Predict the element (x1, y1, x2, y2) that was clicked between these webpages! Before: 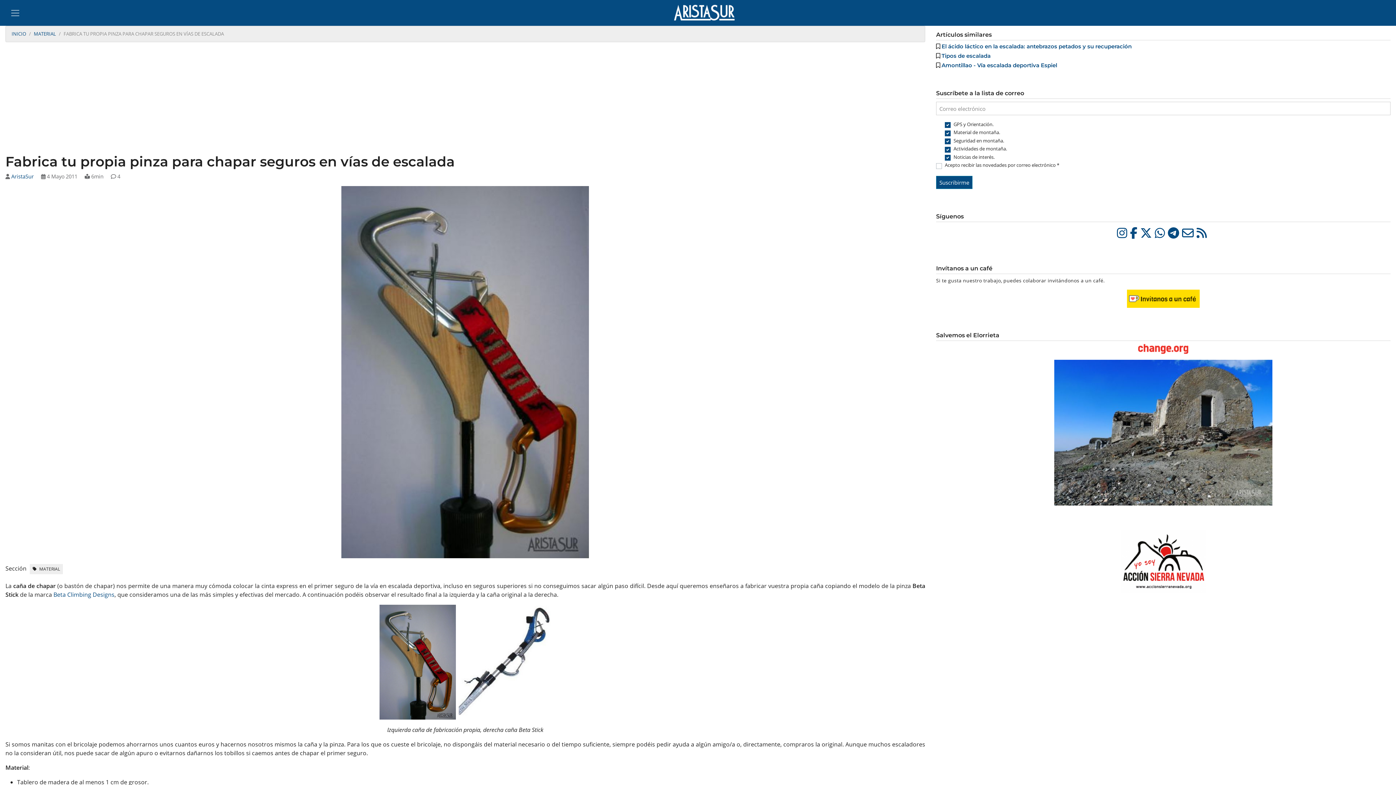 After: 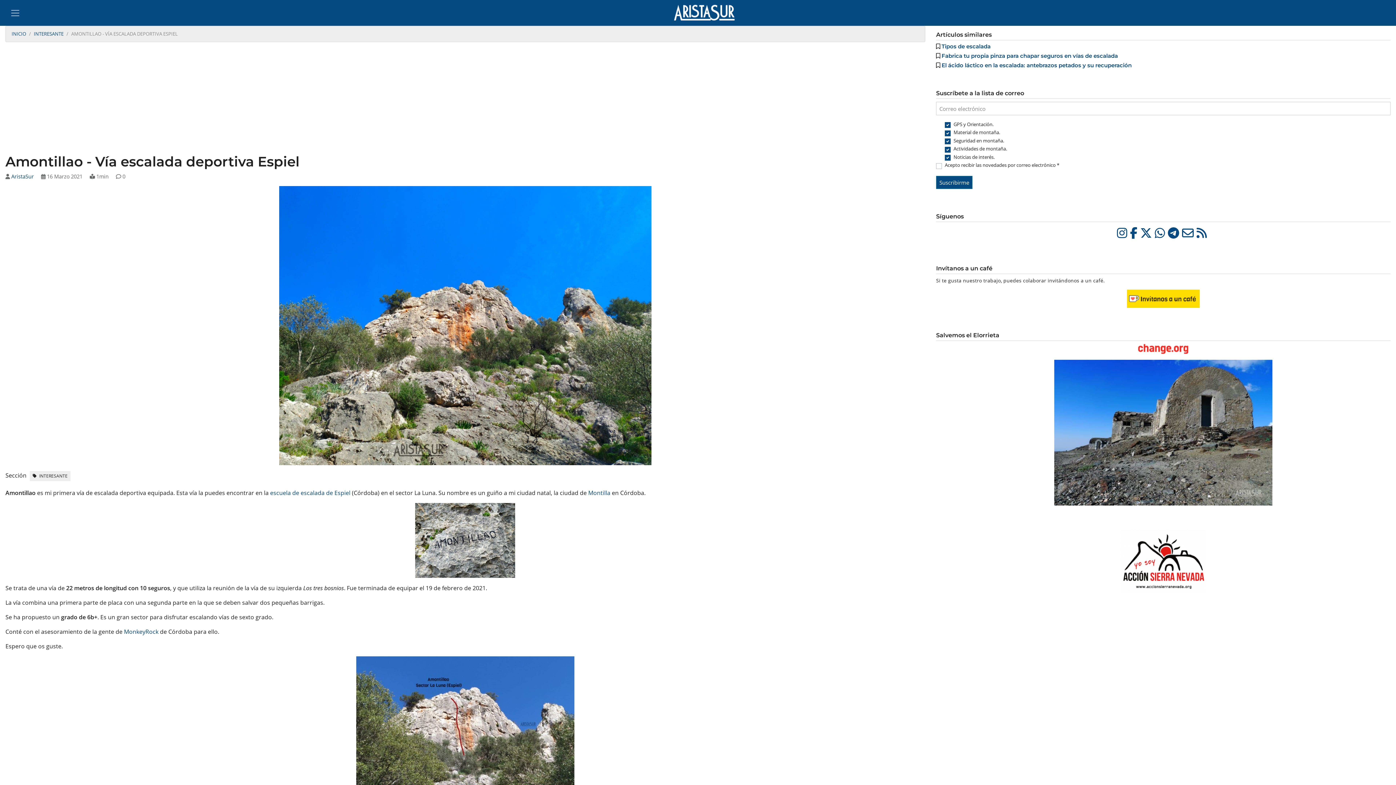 Action: bbox: (941, 61, 1057, 68) label: Amontillao - Vía escalada deportiva Espiel